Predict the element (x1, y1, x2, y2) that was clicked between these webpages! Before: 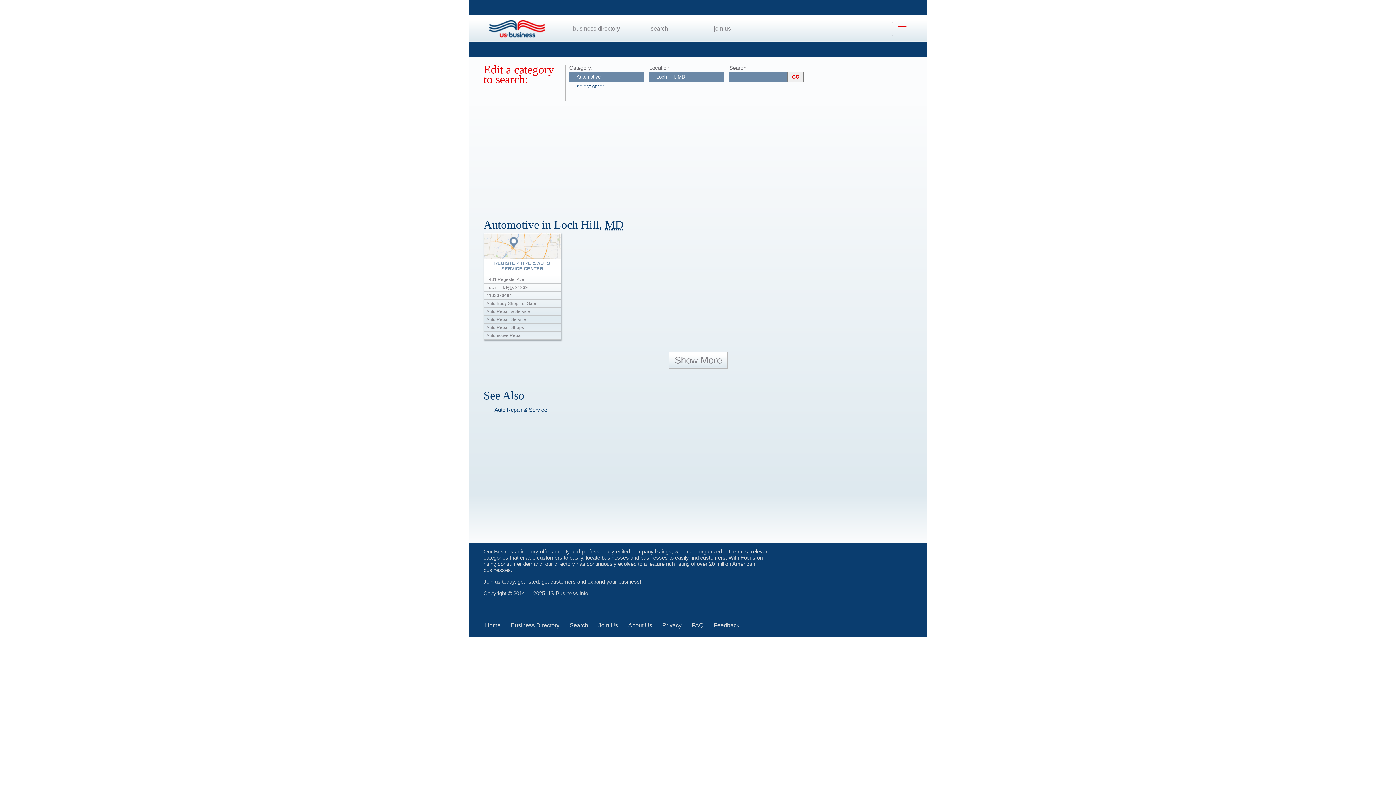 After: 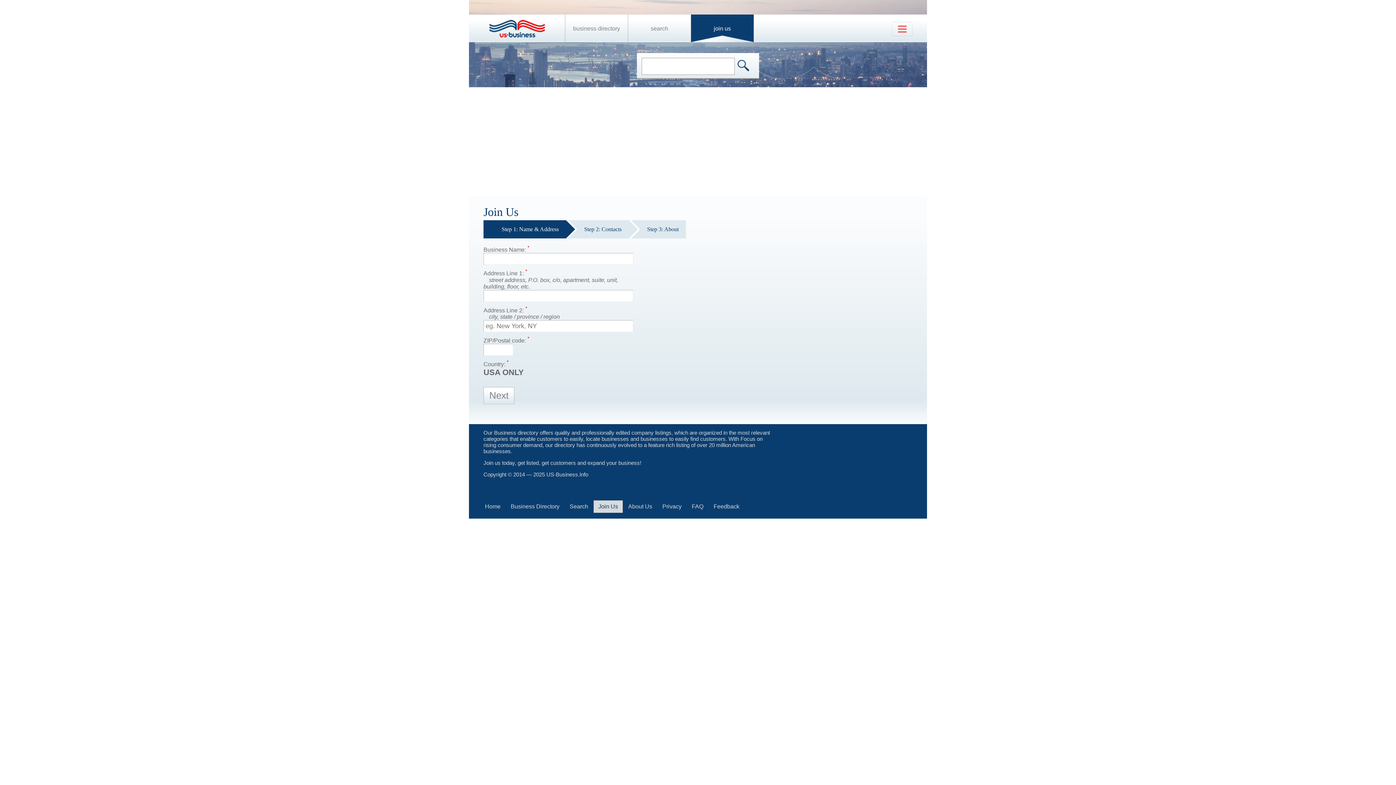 Action: label: Join Us bbox: (598, 622, 618, 628)